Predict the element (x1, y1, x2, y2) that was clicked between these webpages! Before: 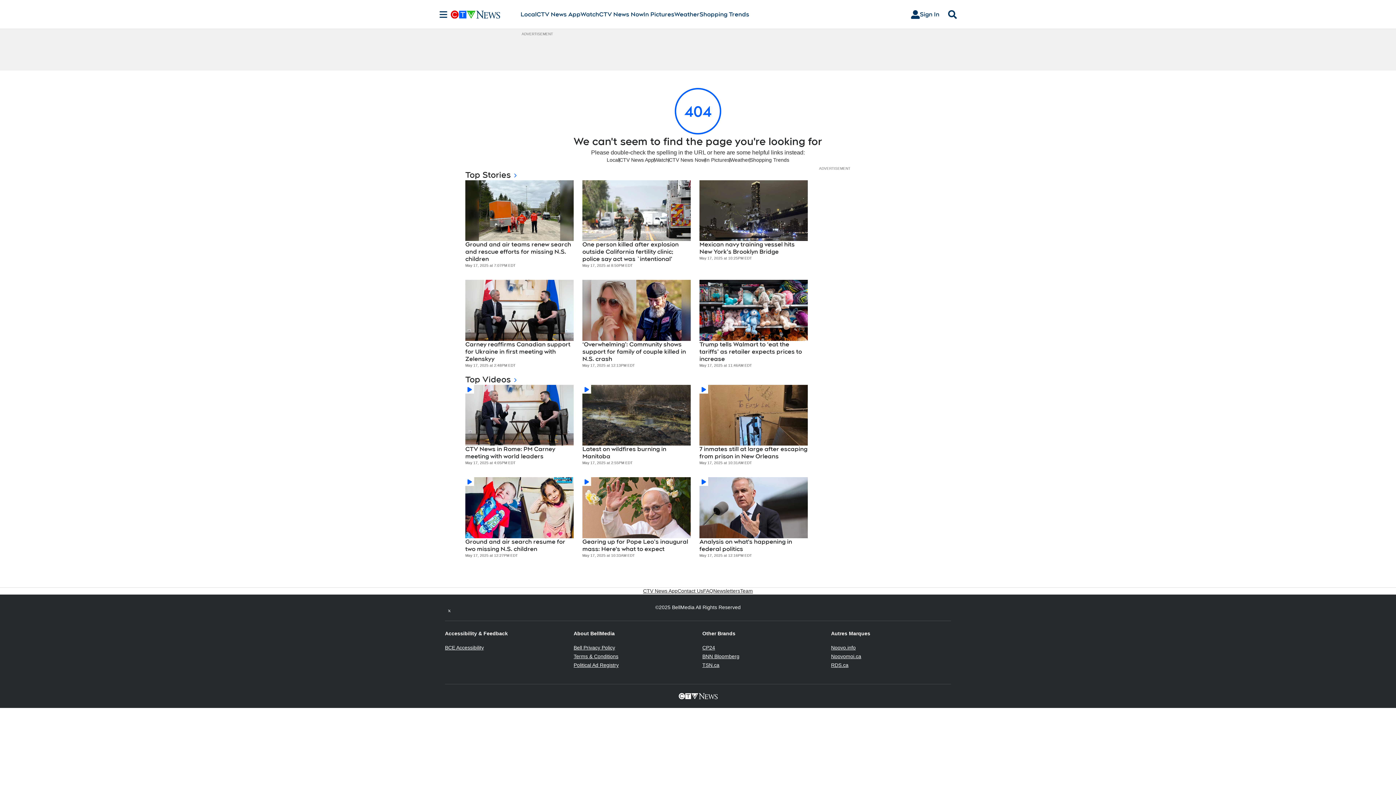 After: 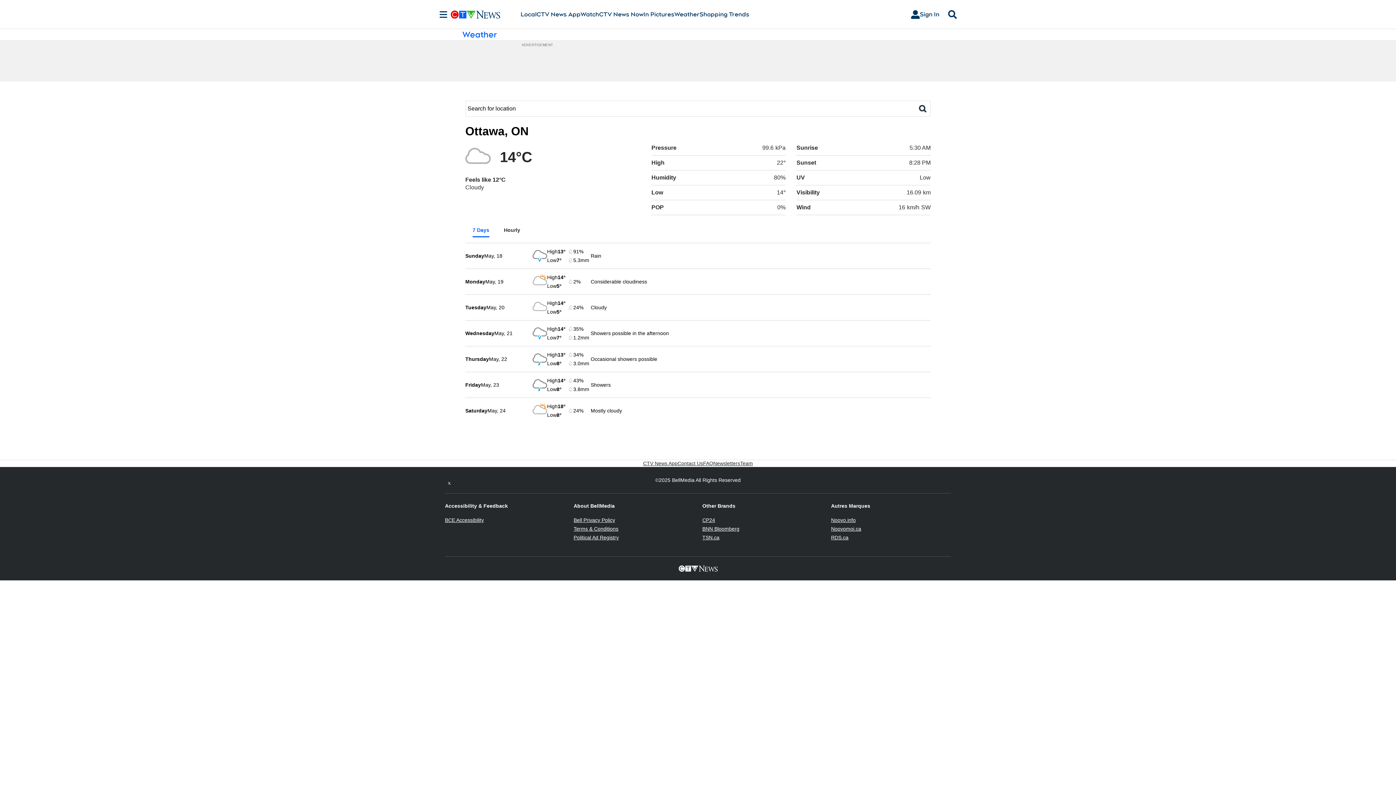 Action: bbox: (674, 10, 699, 18) label: Weather